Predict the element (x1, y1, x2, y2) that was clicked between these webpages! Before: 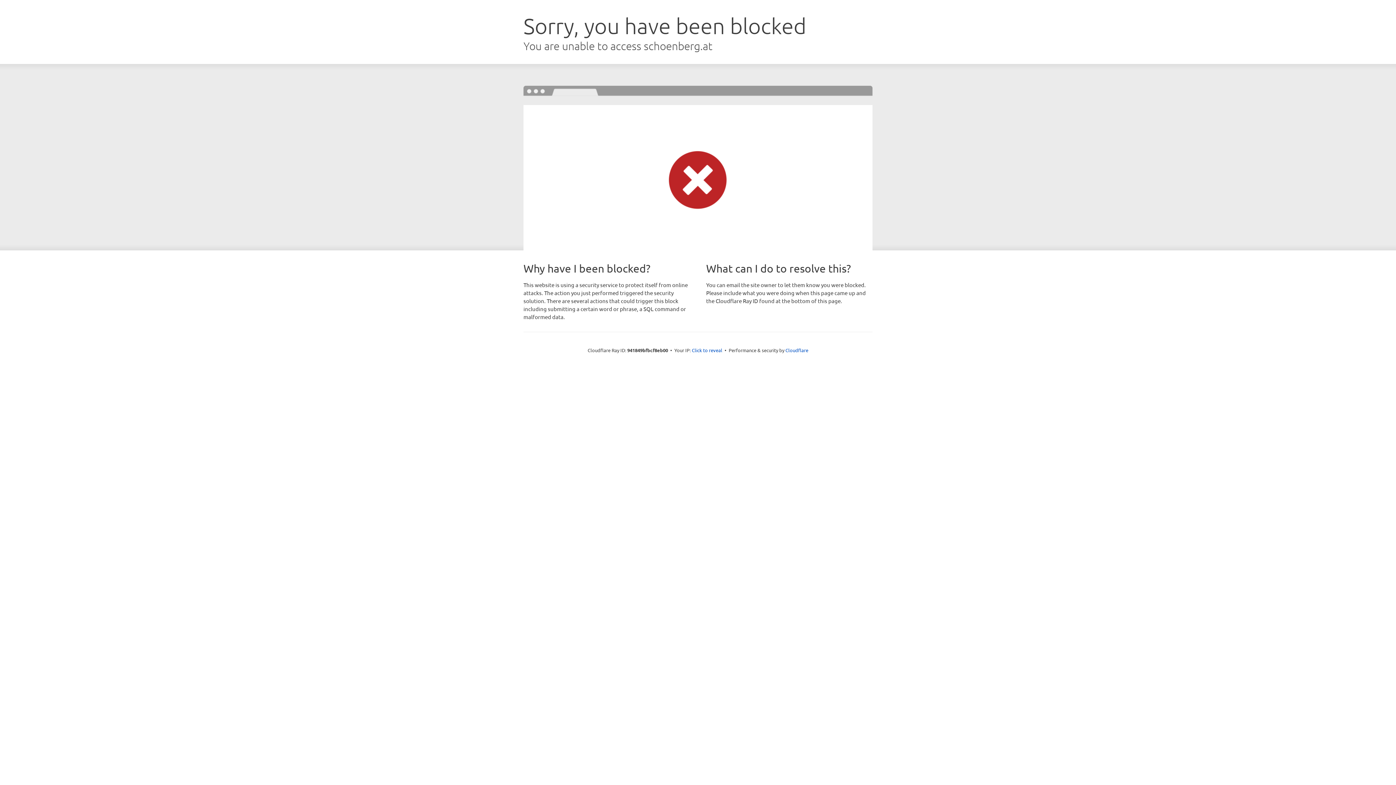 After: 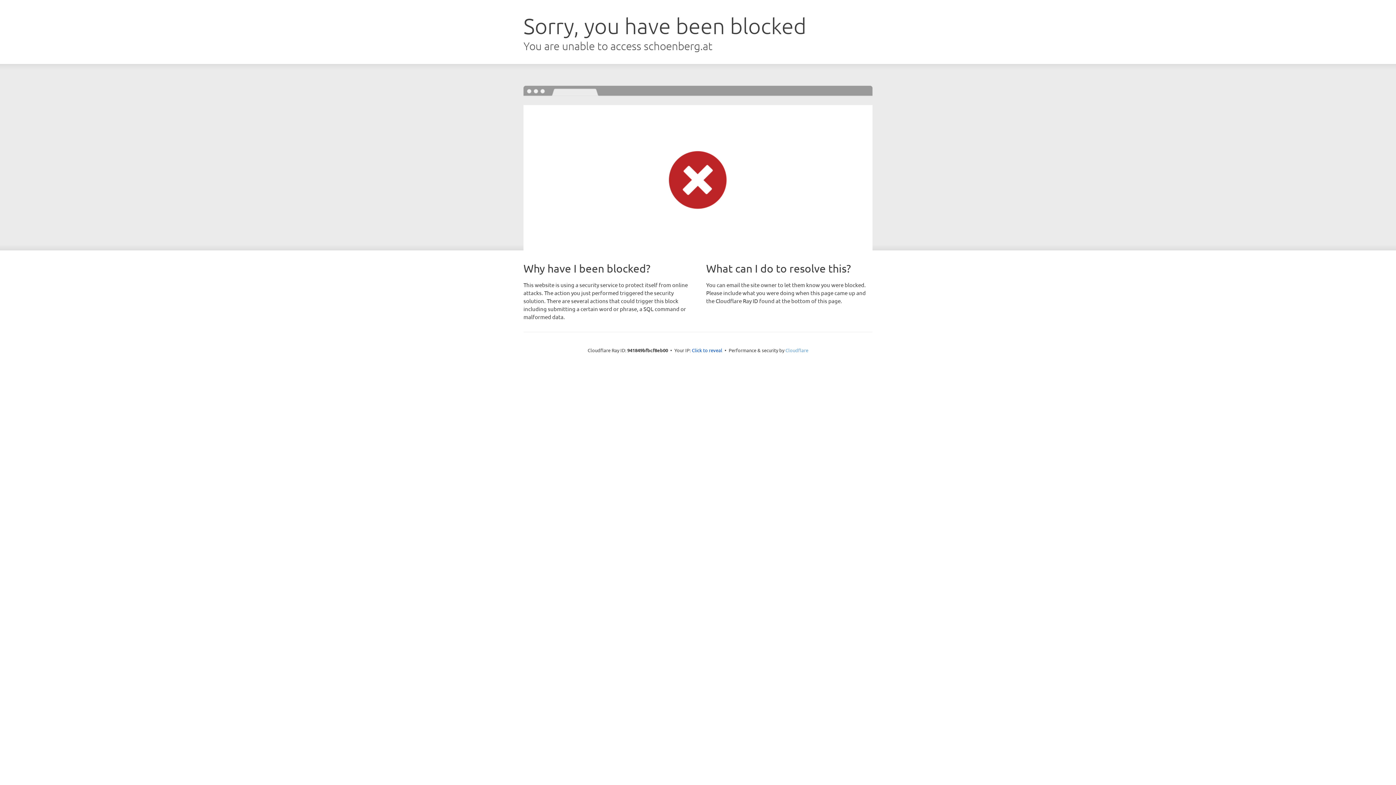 Action: label: Cloudflare bbox: (785, 347, 808, 353)